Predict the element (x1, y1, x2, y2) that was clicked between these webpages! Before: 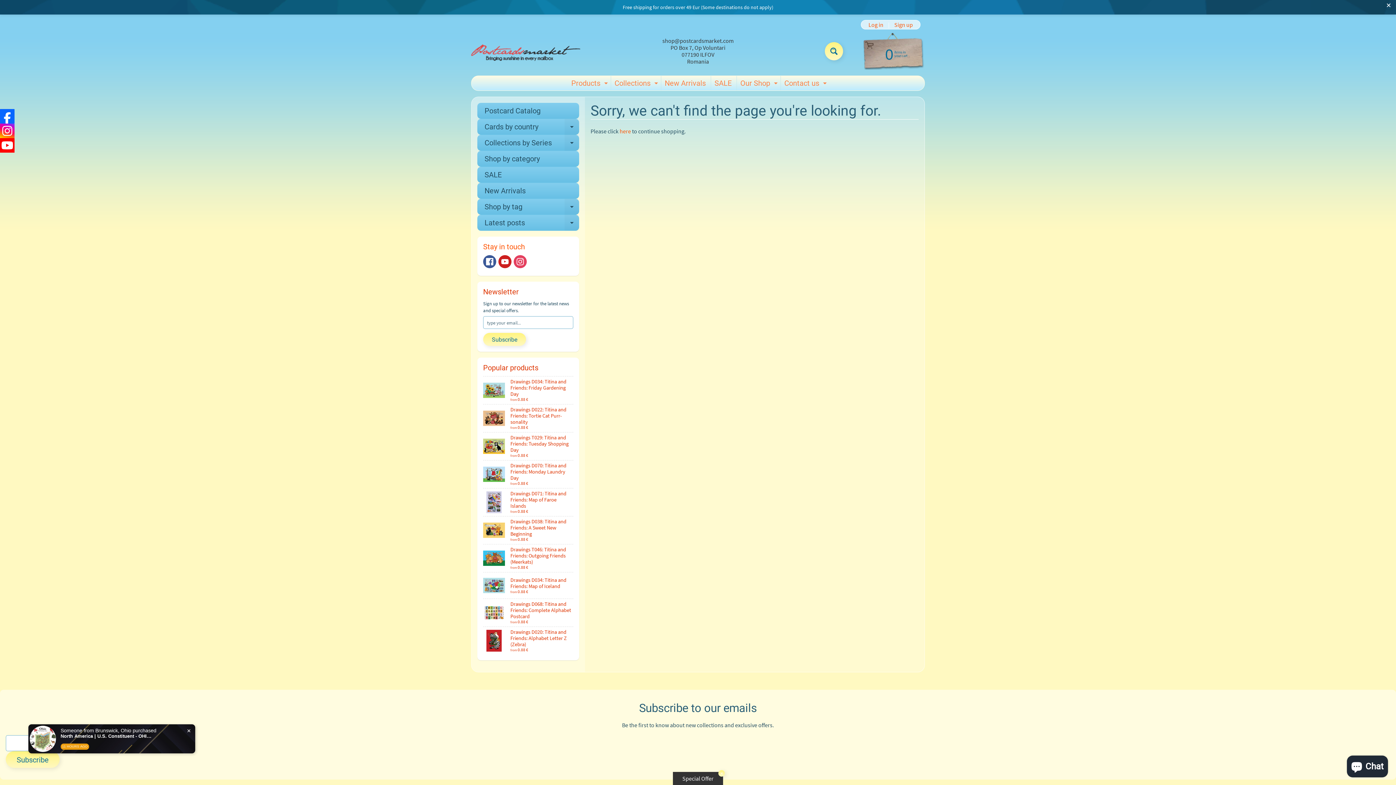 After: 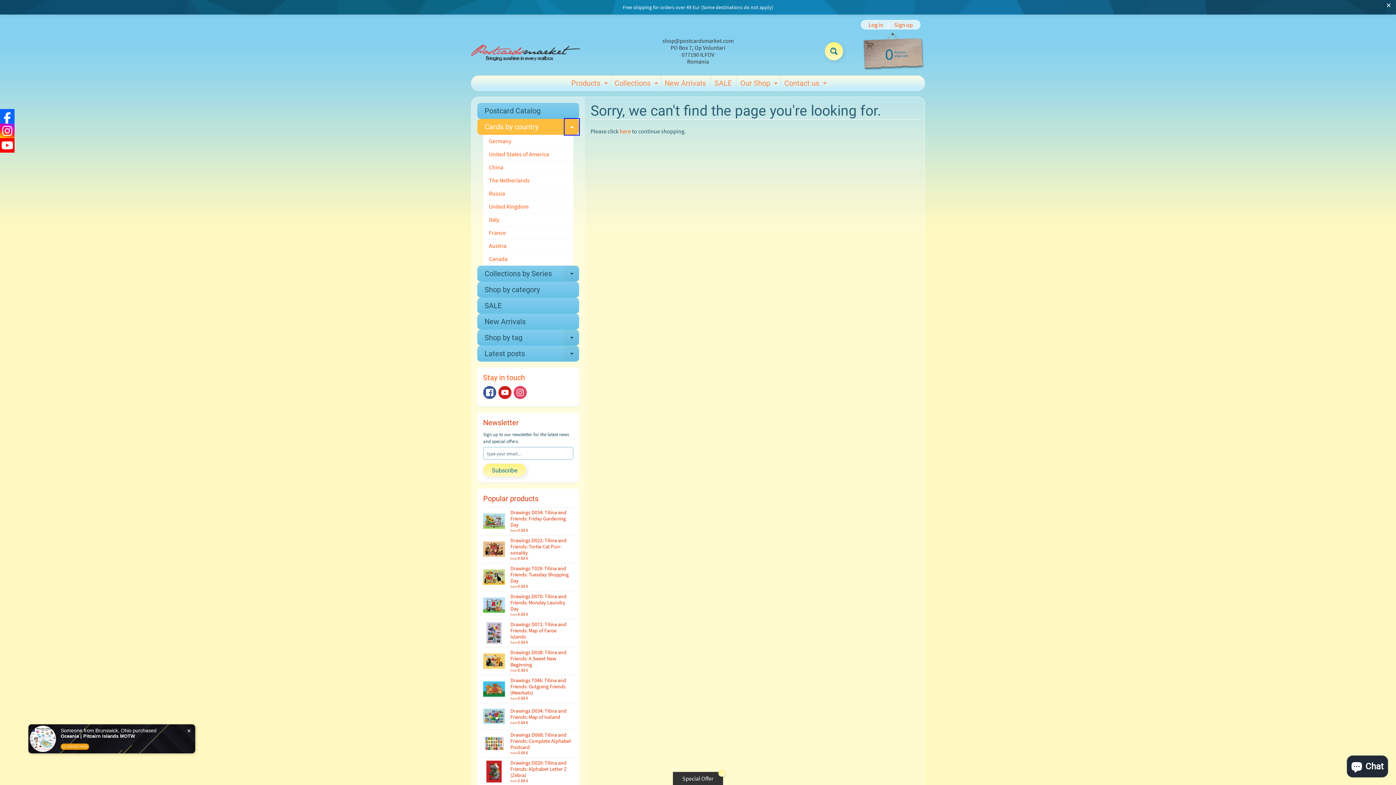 Action: bbox: (564, 118, 579, 134) label: Expand child menu